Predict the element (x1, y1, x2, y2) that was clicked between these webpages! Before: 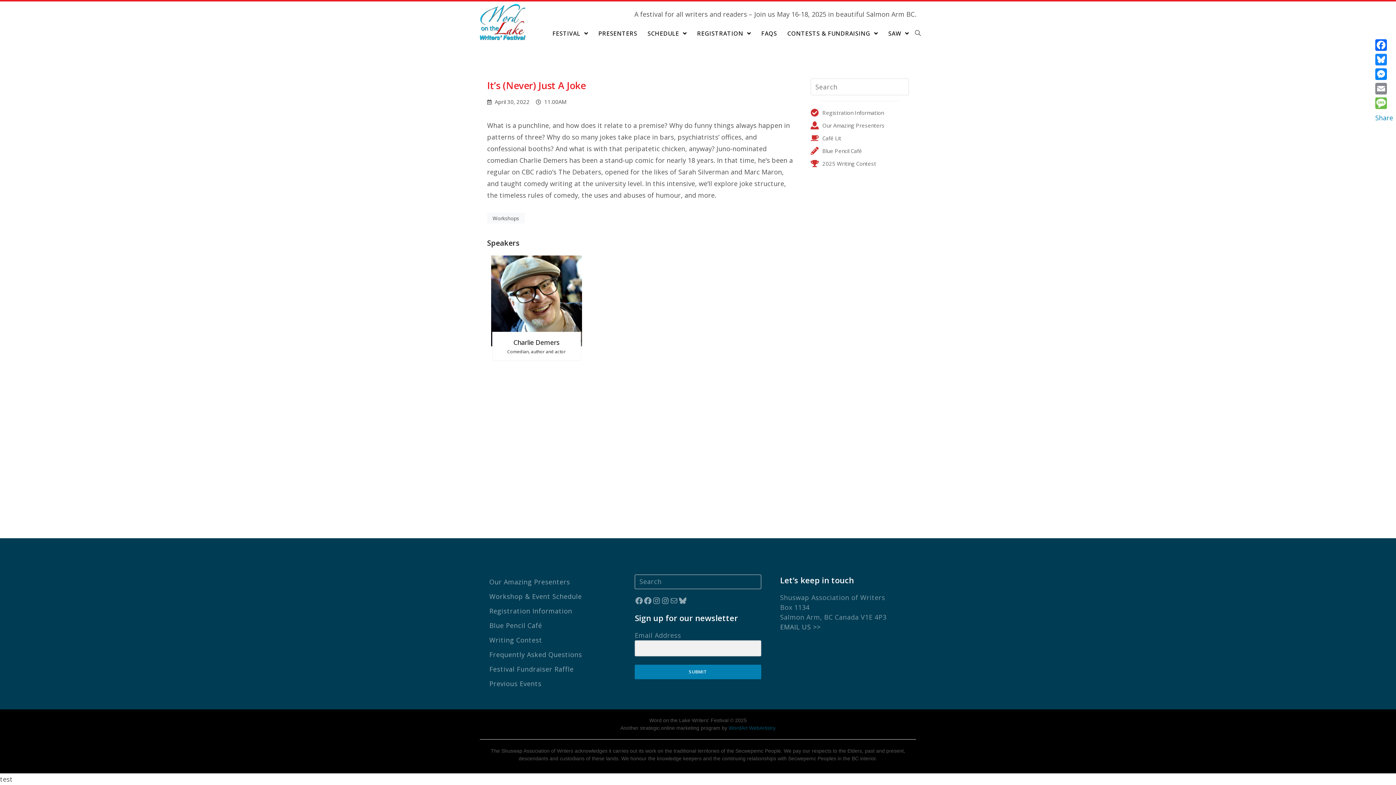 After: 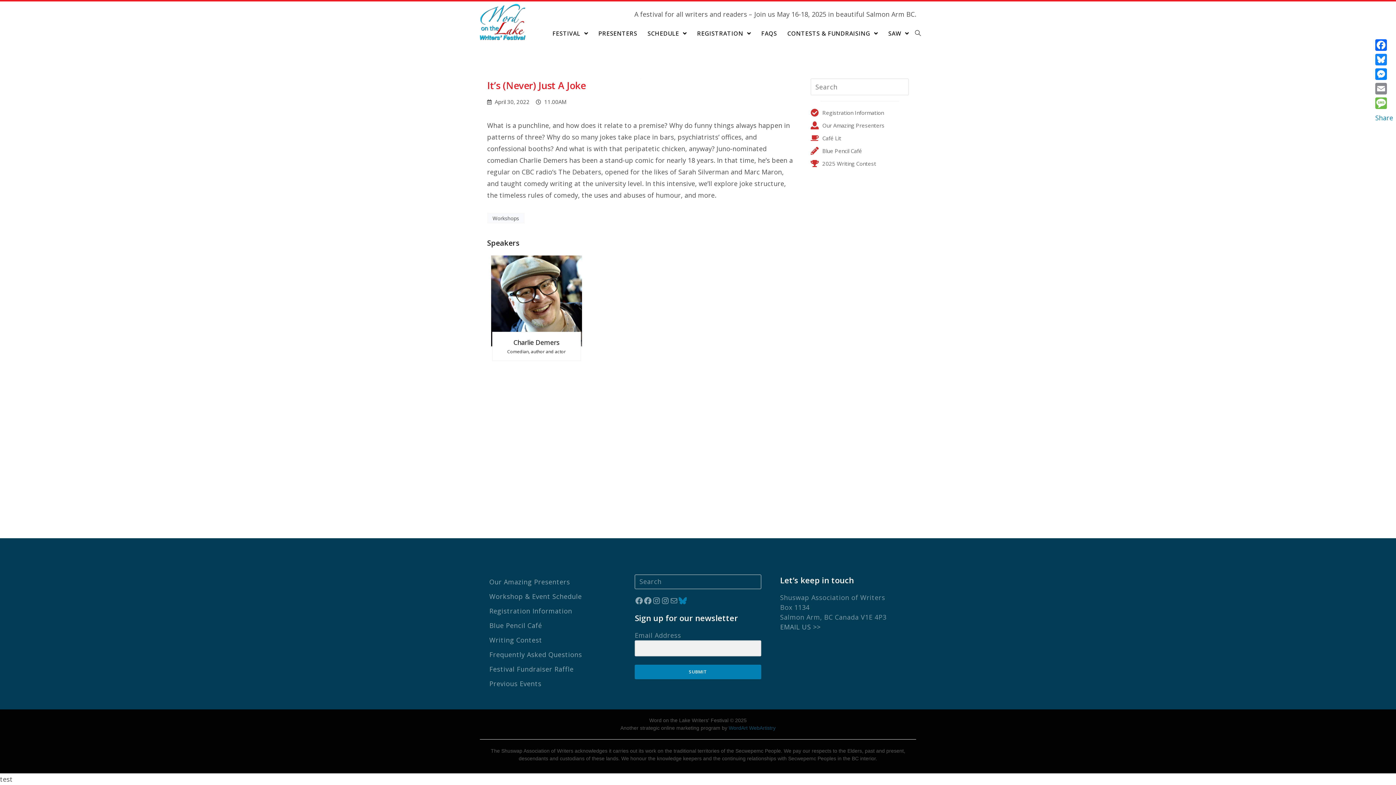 Action: label: Bluesky bbox: (678, 596, 687, 605)